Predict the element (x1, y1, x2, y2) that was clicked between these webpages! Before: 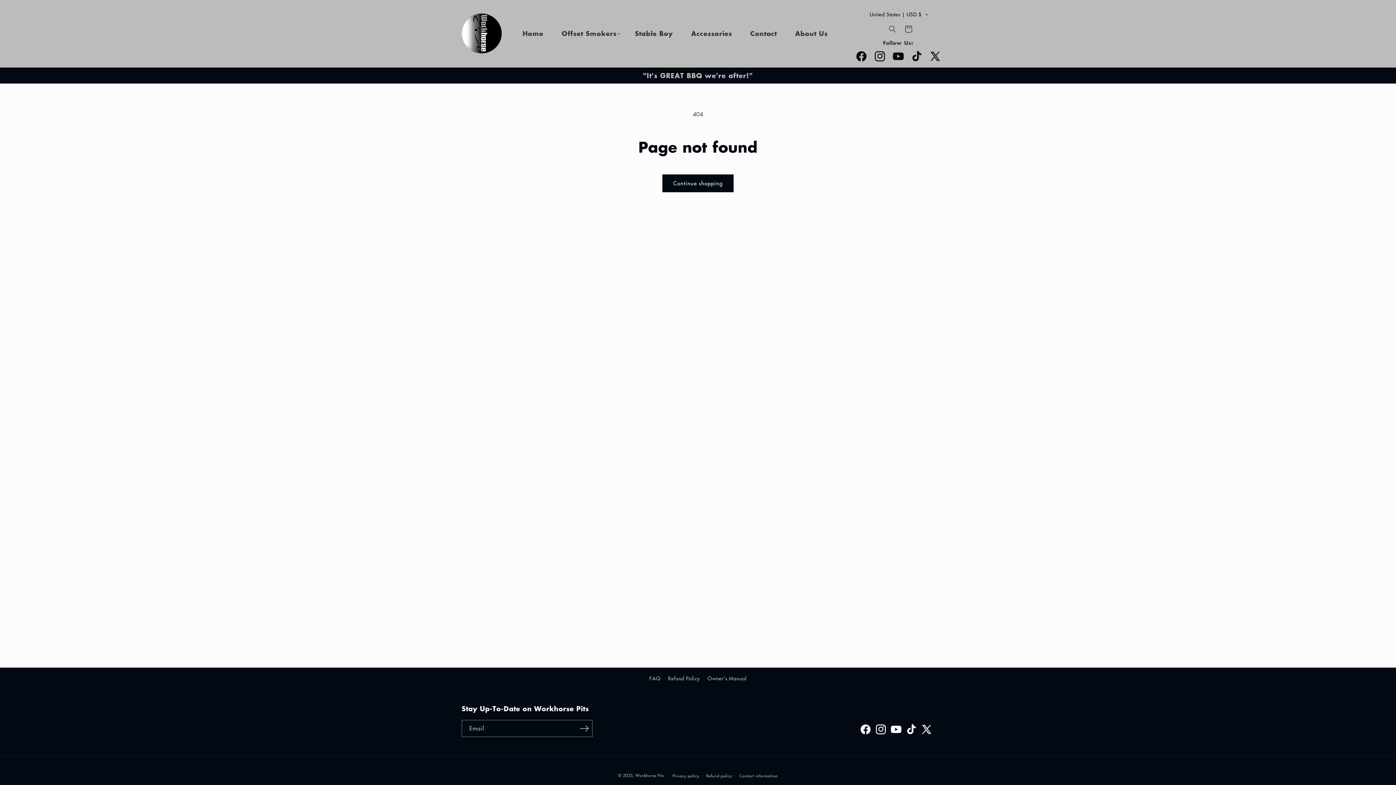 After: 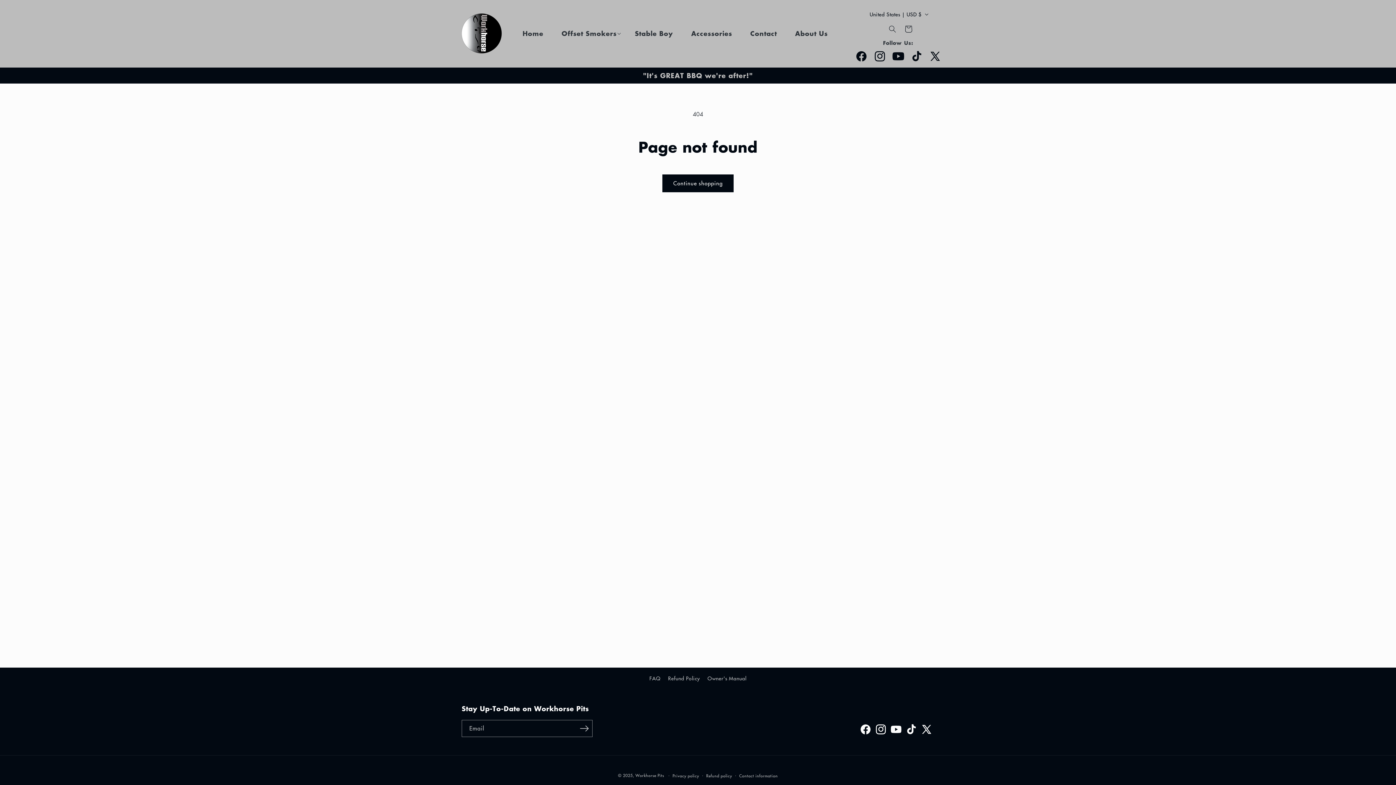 Action: label: YouTube bbox: (889, 47, 907, 65)